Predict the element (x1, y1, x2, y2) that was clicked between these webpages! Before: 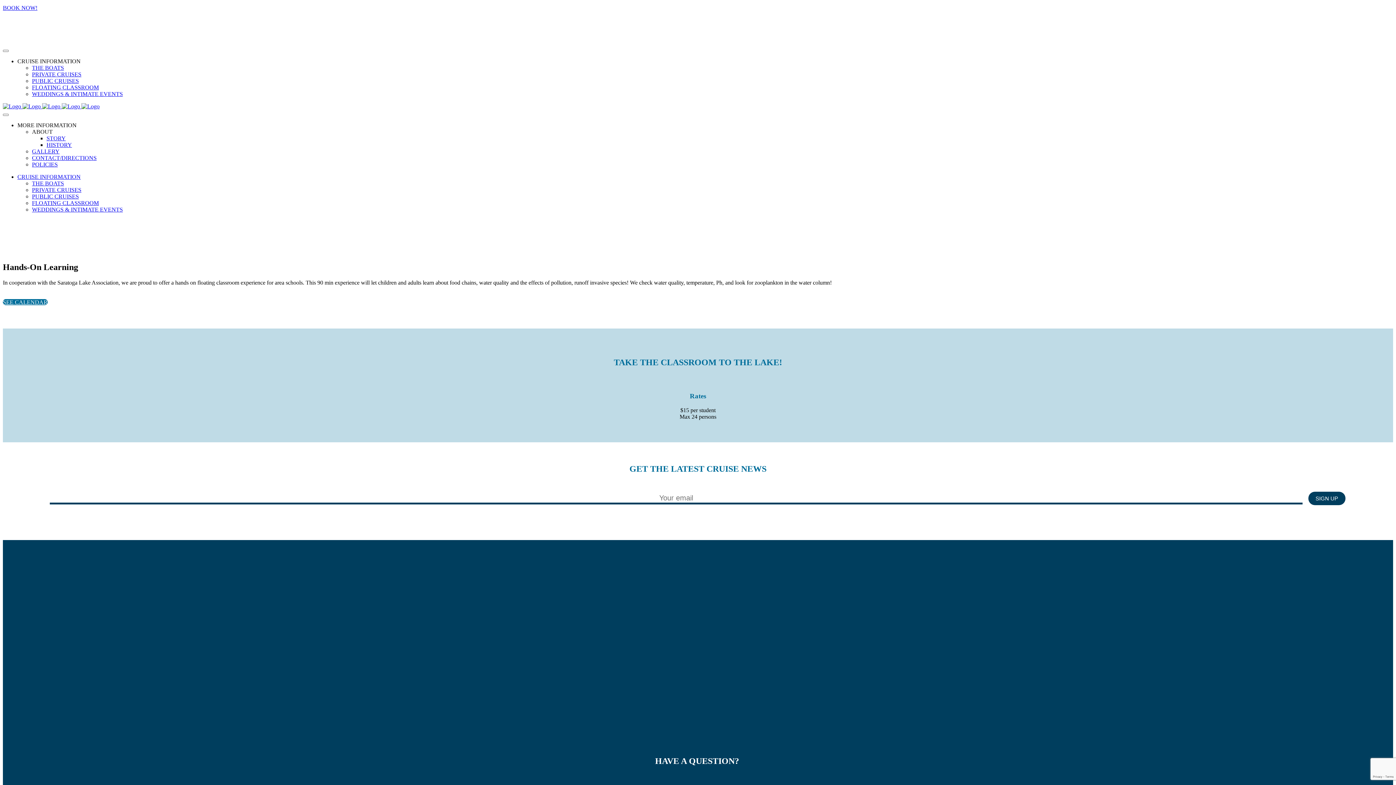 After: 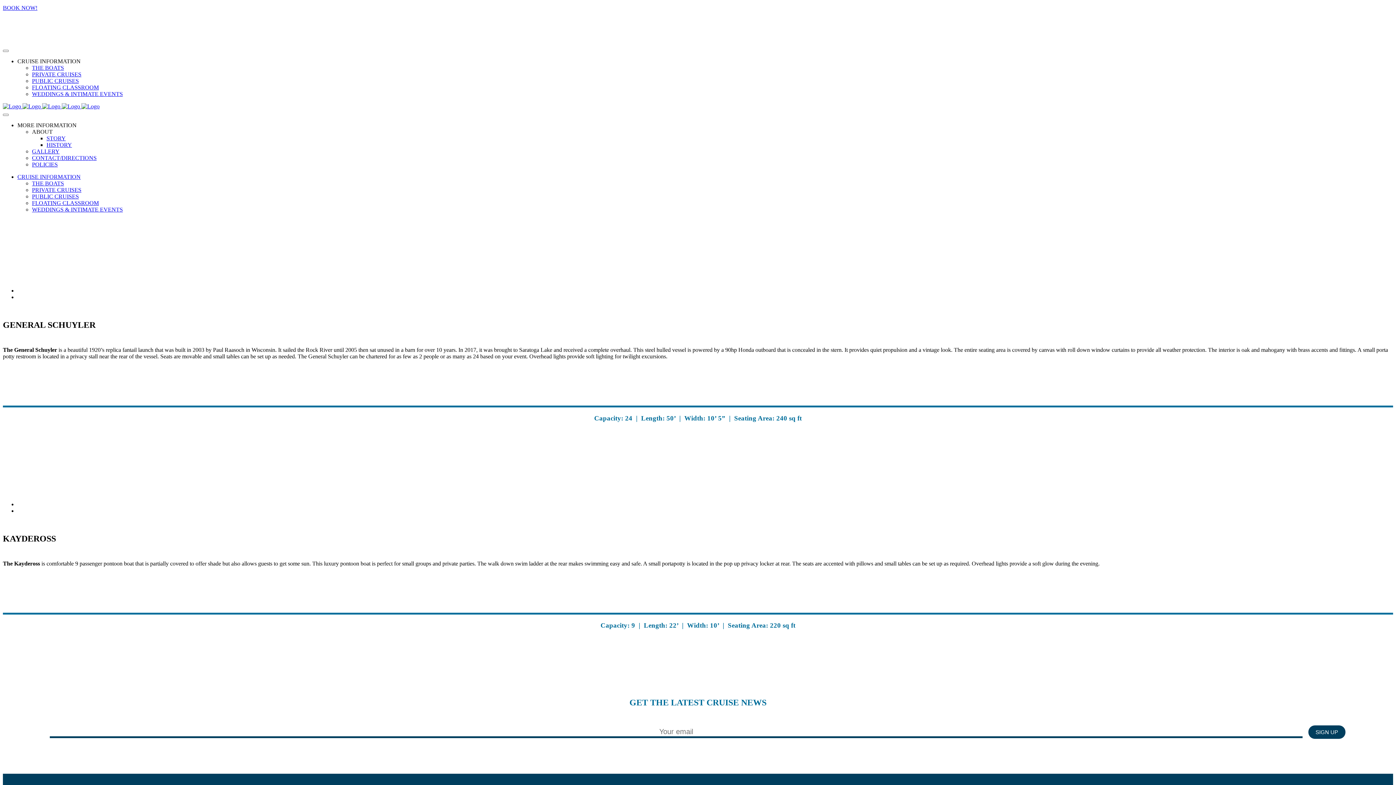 Action: bbox: (17, 173, 80, 180) label: CRUISE INFORMATION